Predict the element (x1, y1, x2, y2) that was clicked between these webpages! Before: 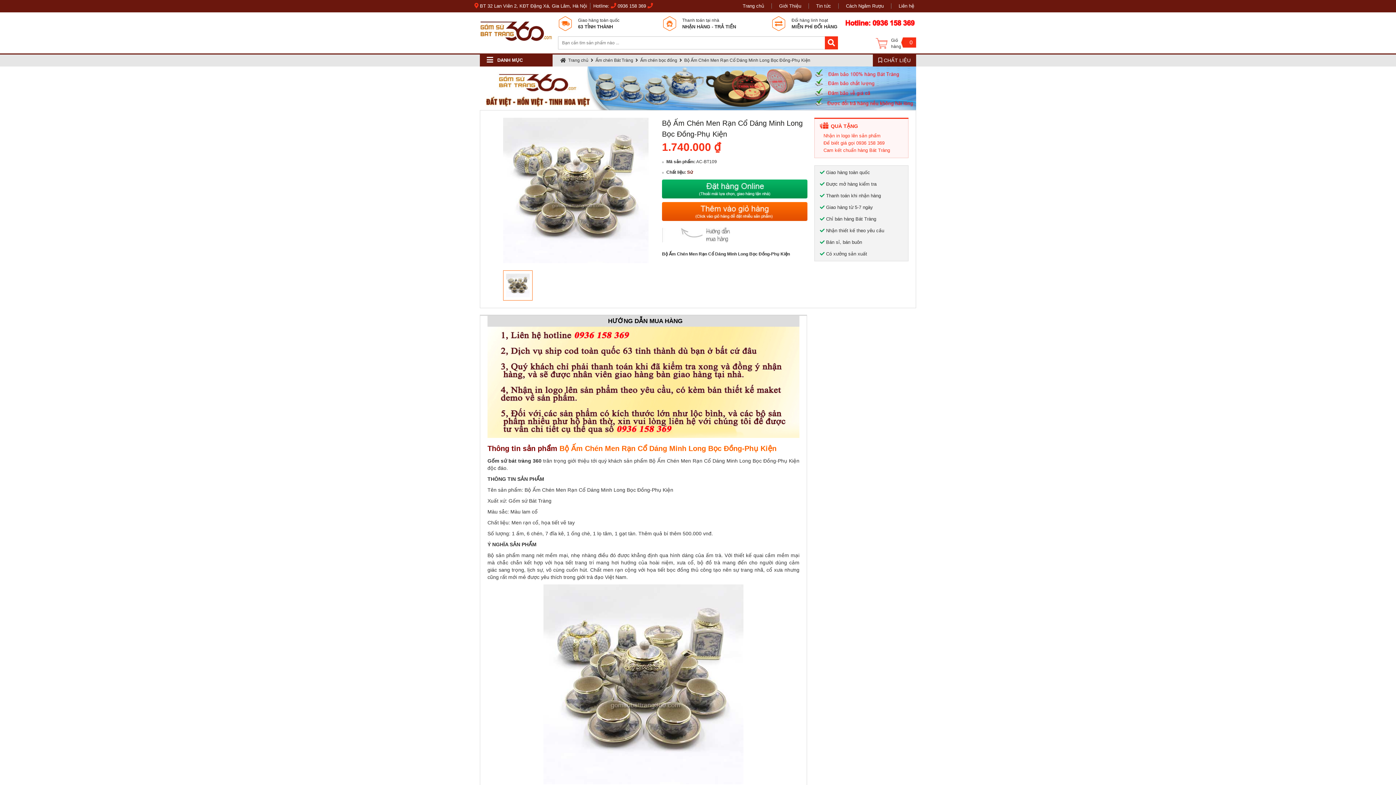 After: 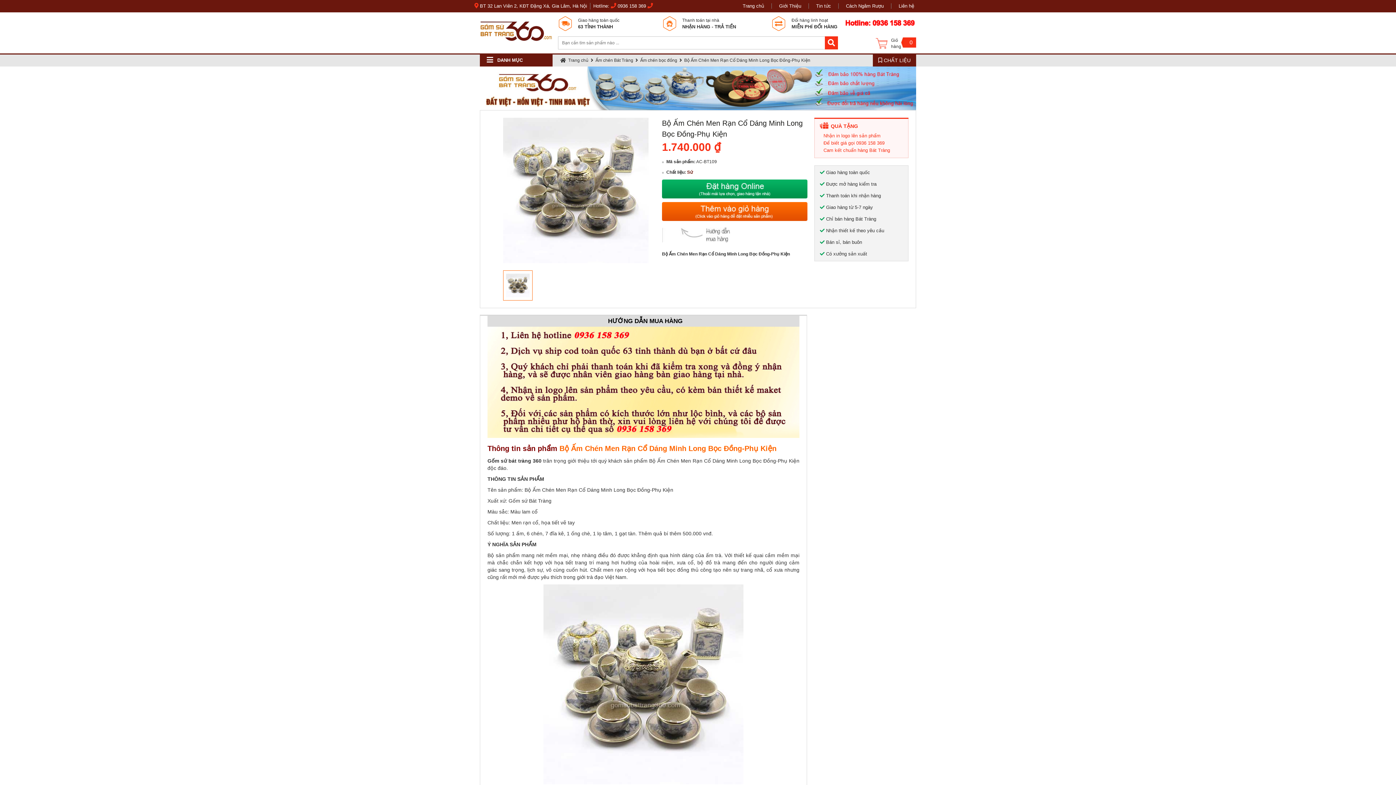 Action: bbox: (647, 3, 653, 8)